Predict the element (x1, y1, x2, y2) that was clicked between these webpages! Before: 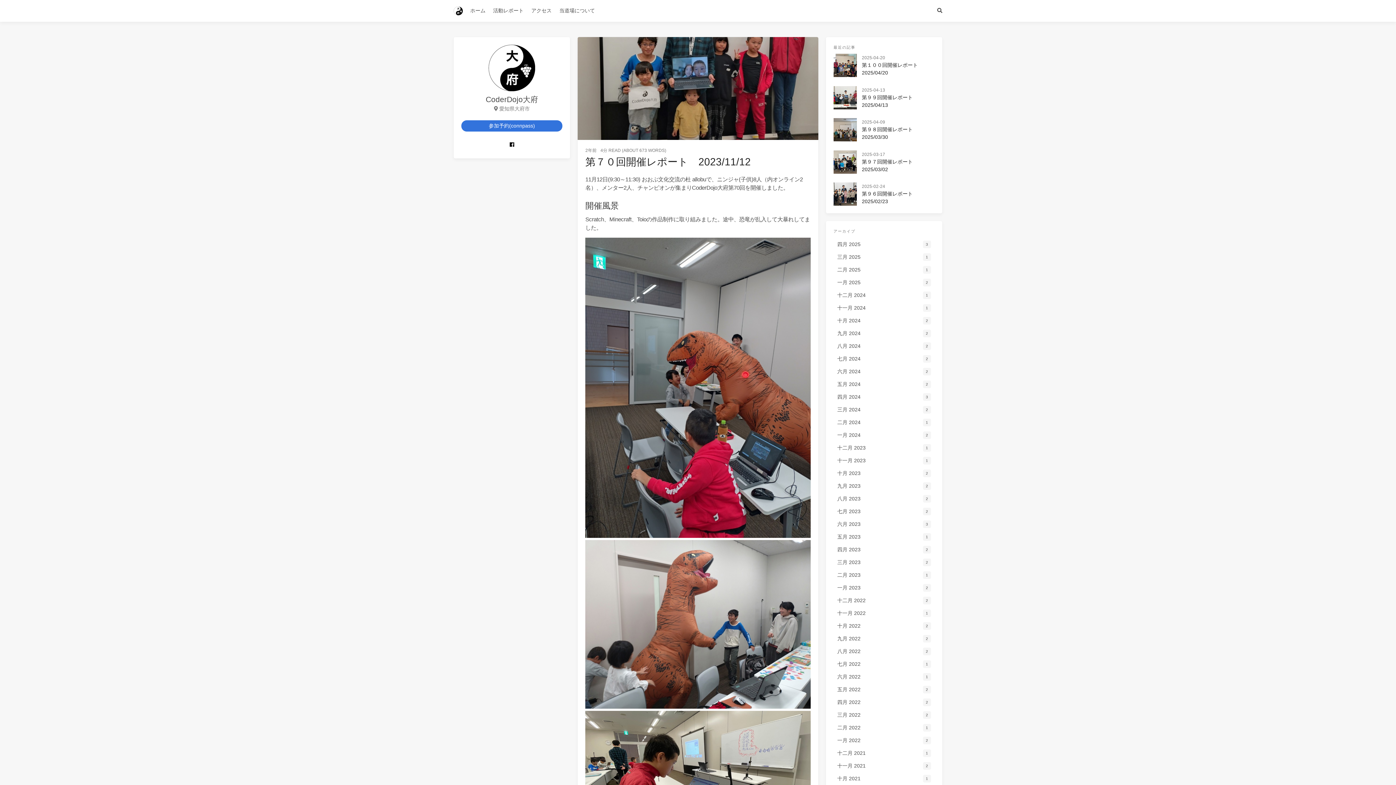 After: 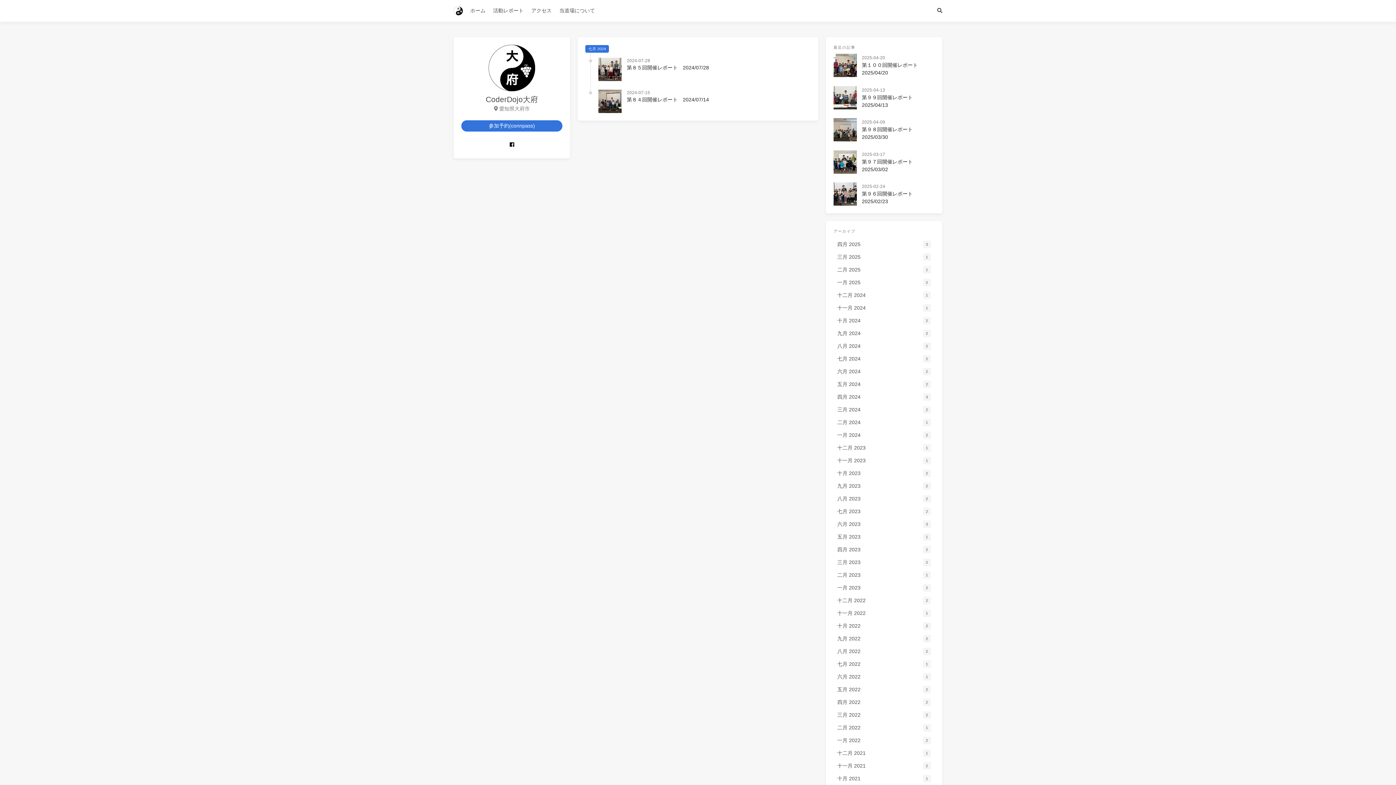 Action: label: 七月 2024
2 bbox: (833, 352, 934, 365)